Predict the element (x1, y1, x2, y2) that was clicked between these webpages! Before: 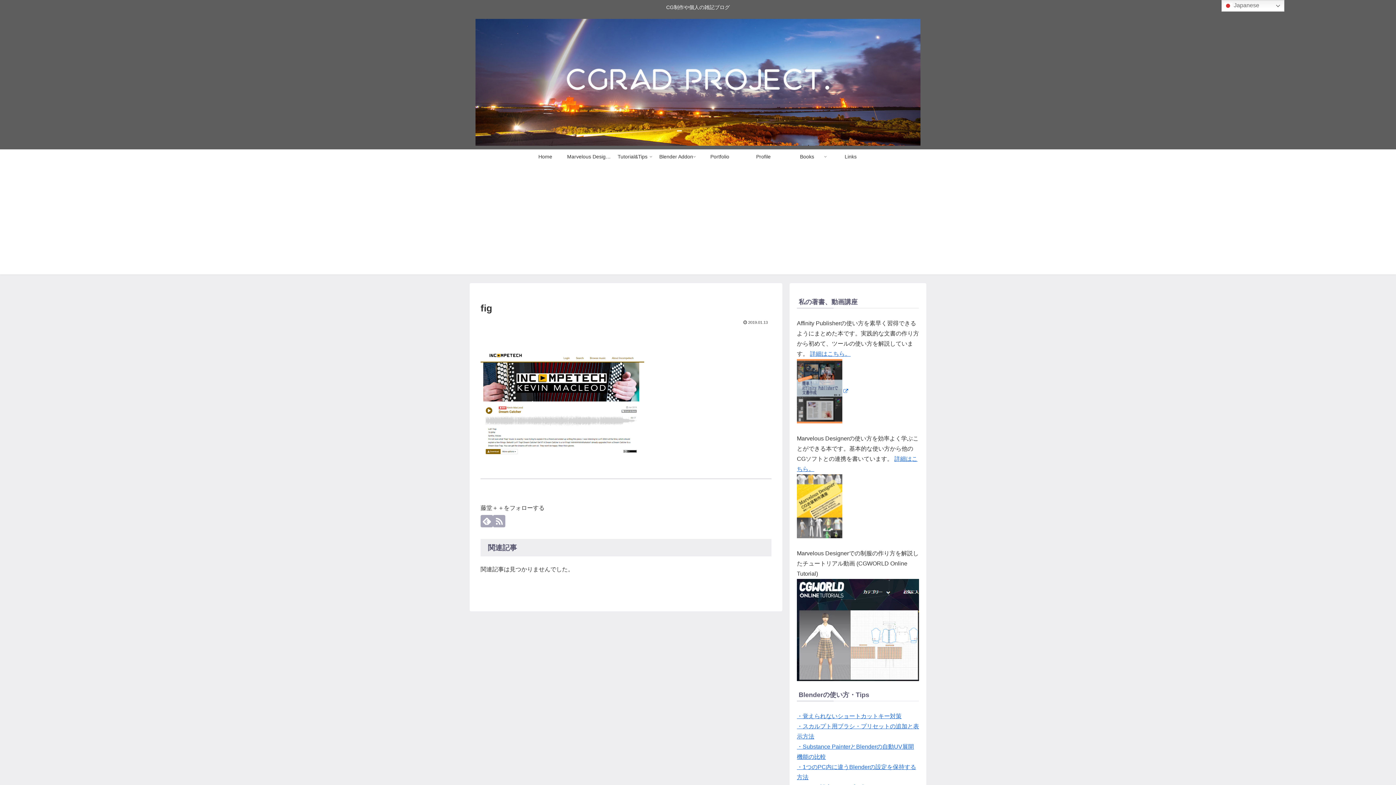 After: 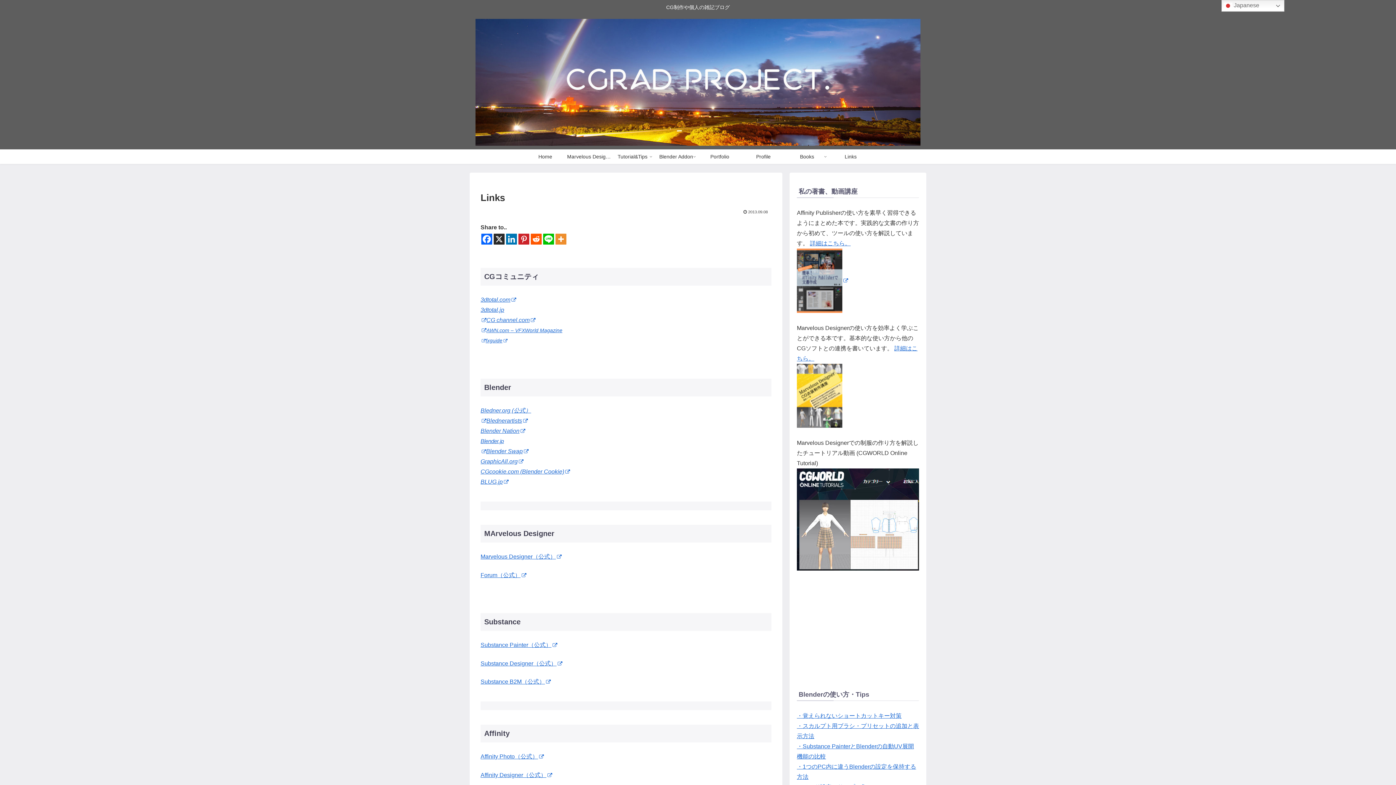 Action: label: Links bbox: (829, 149, 872, 164)